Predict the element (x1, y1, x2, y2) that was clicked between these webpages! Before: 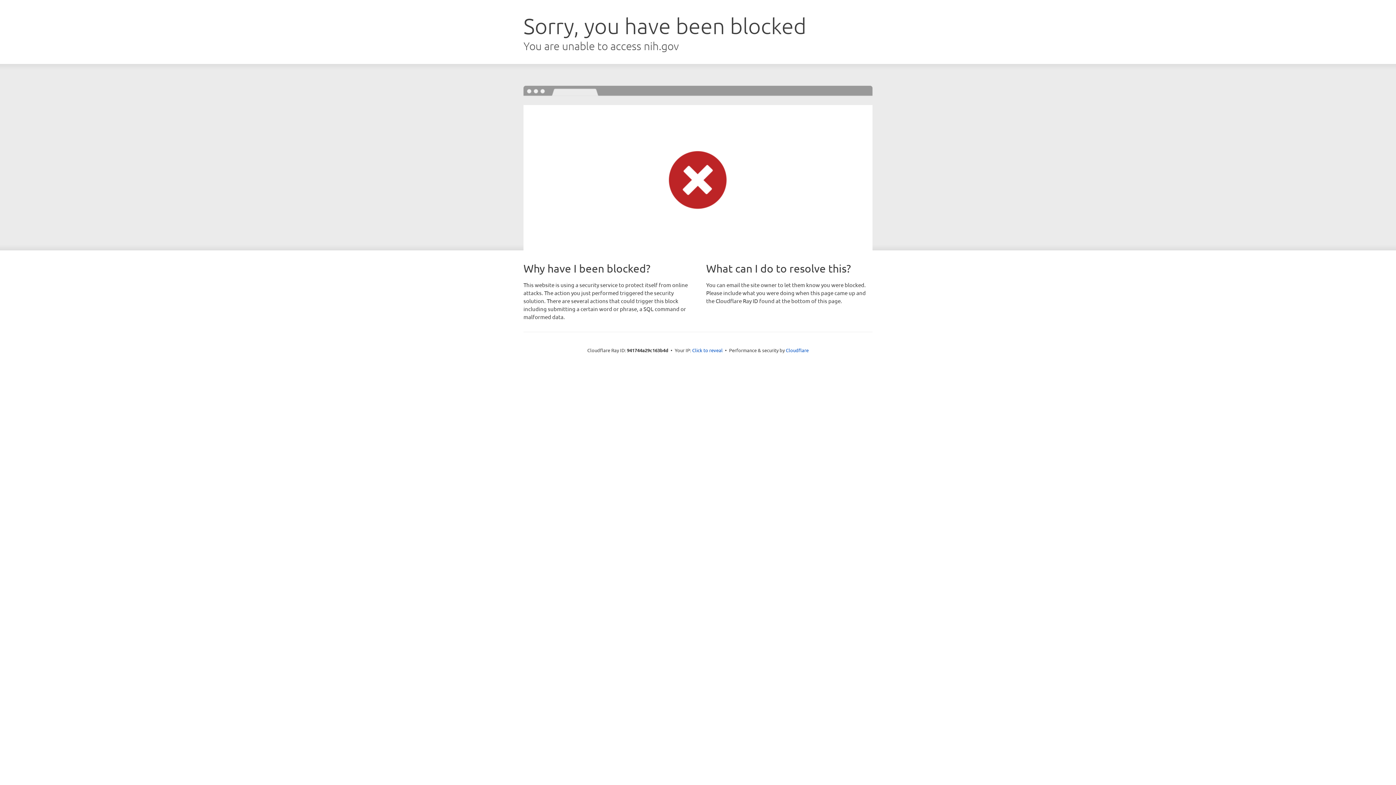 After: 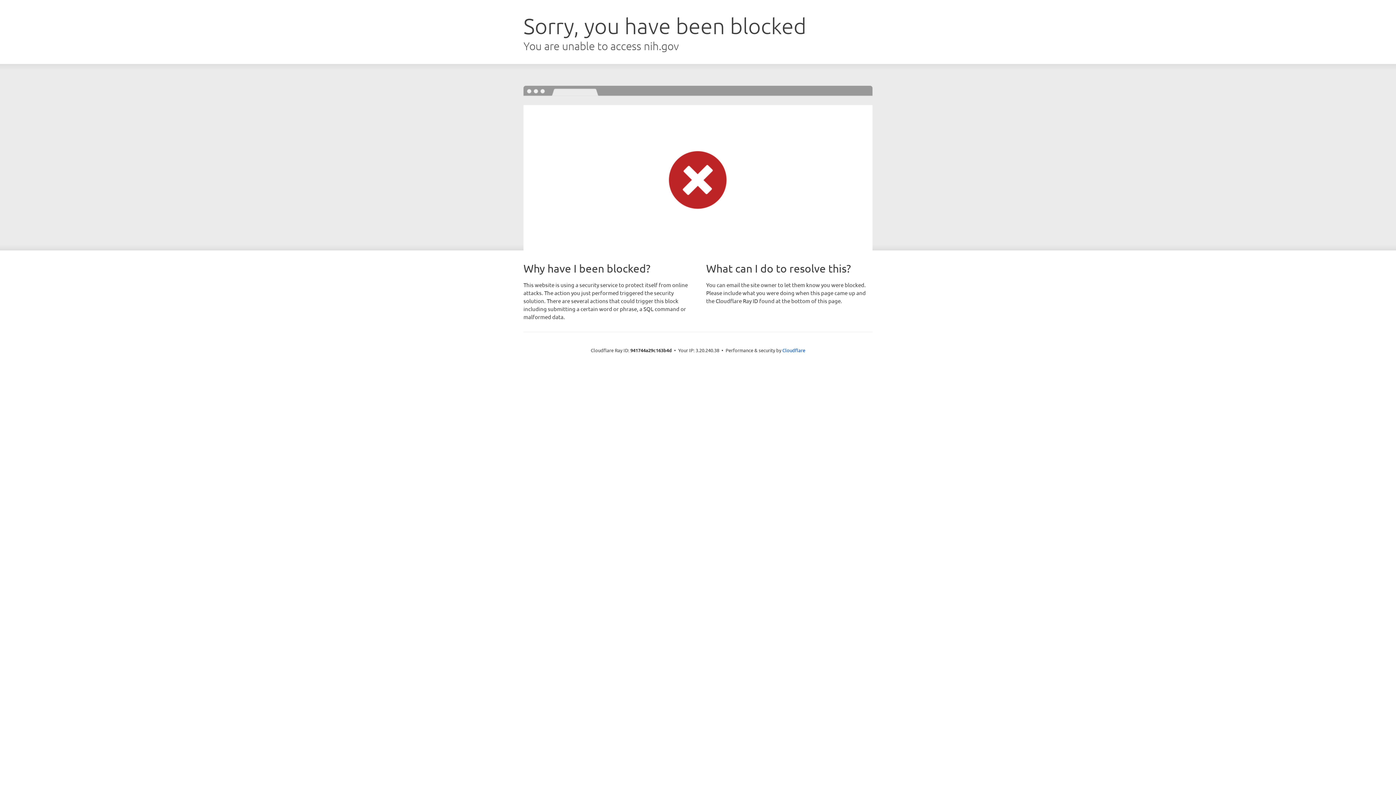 Action: label: Click to reveal bbox: (692, 346, 722, 353)